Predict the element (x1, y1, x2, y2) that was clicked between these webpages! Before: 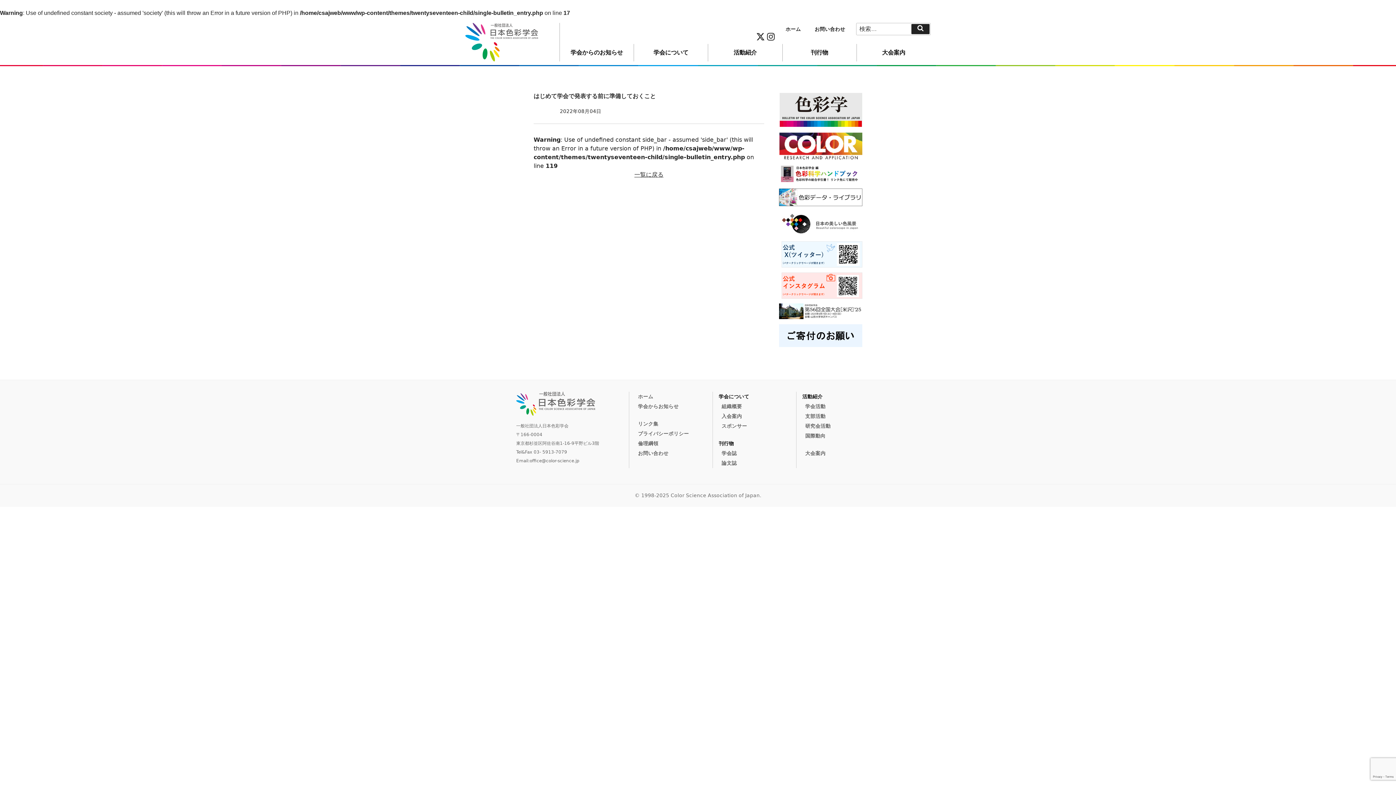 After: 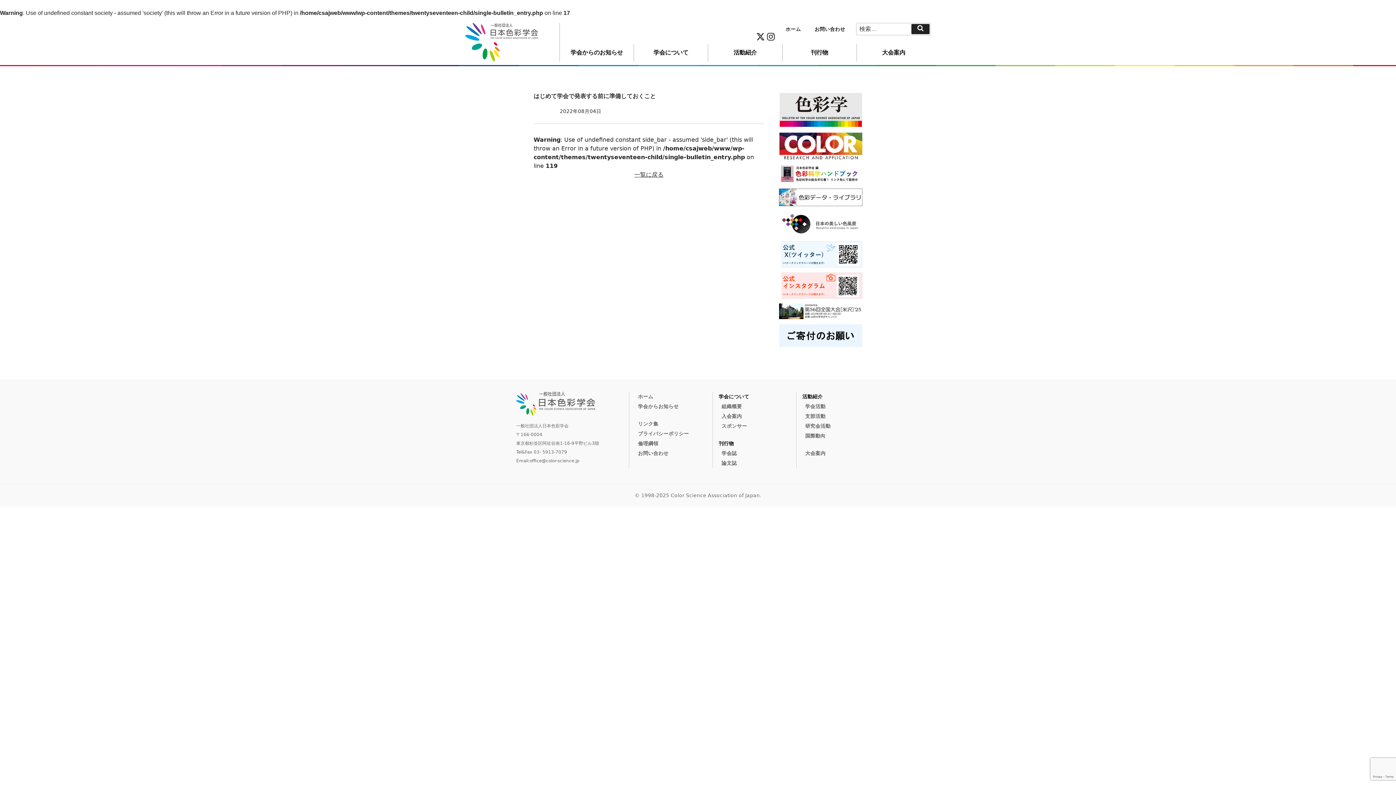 Action: bbox: (779, 342, 862, 348)